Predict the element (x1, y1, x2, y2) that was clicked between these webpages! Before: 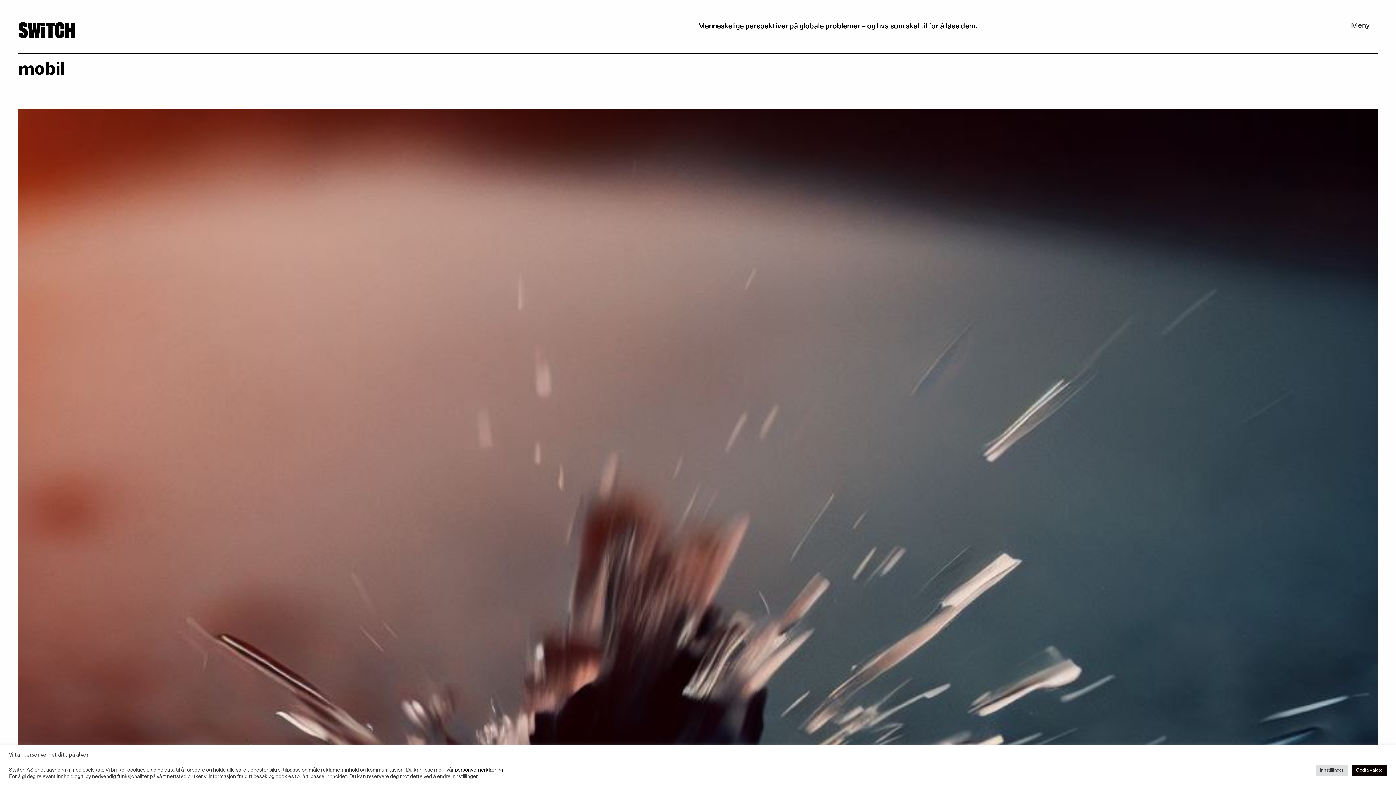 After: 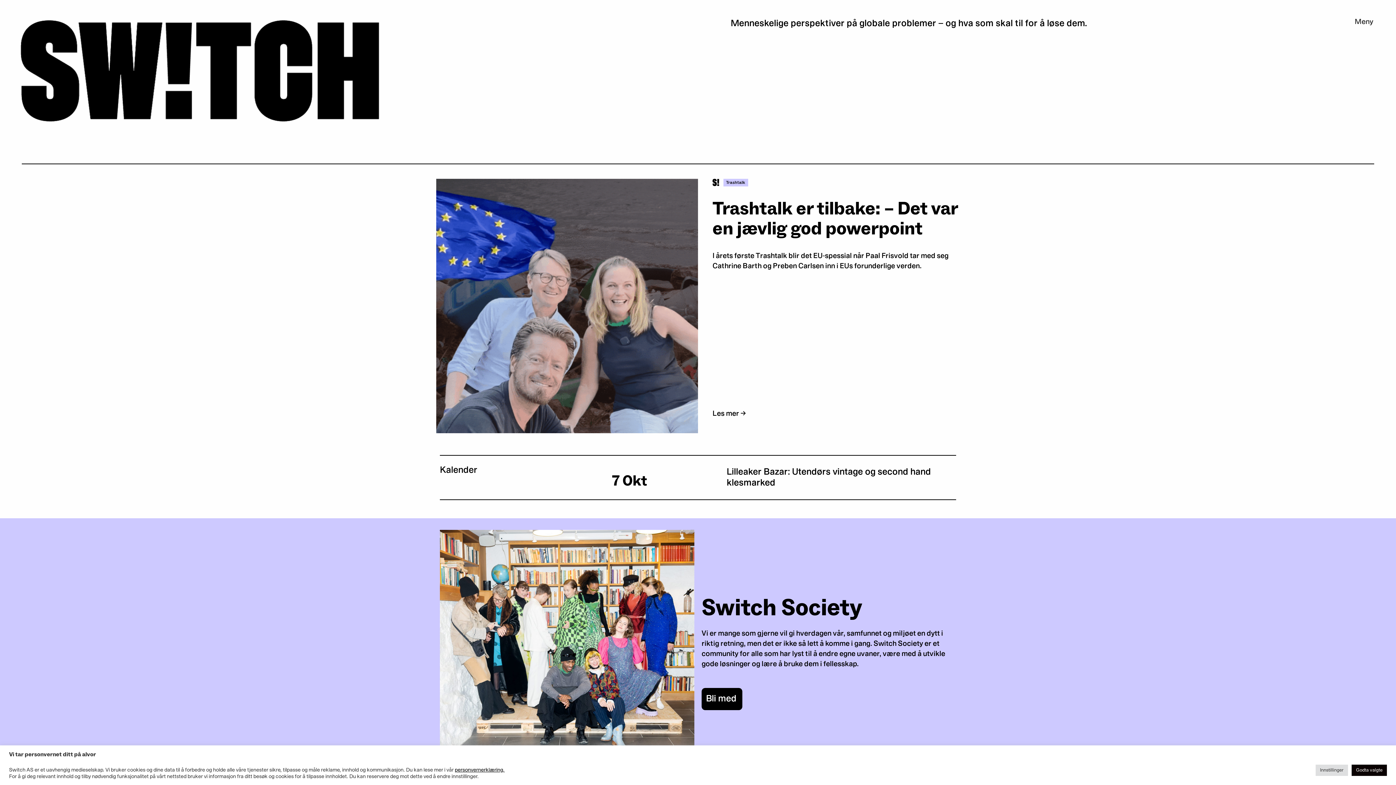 Action: bbox: (18, 21, 75, 38)